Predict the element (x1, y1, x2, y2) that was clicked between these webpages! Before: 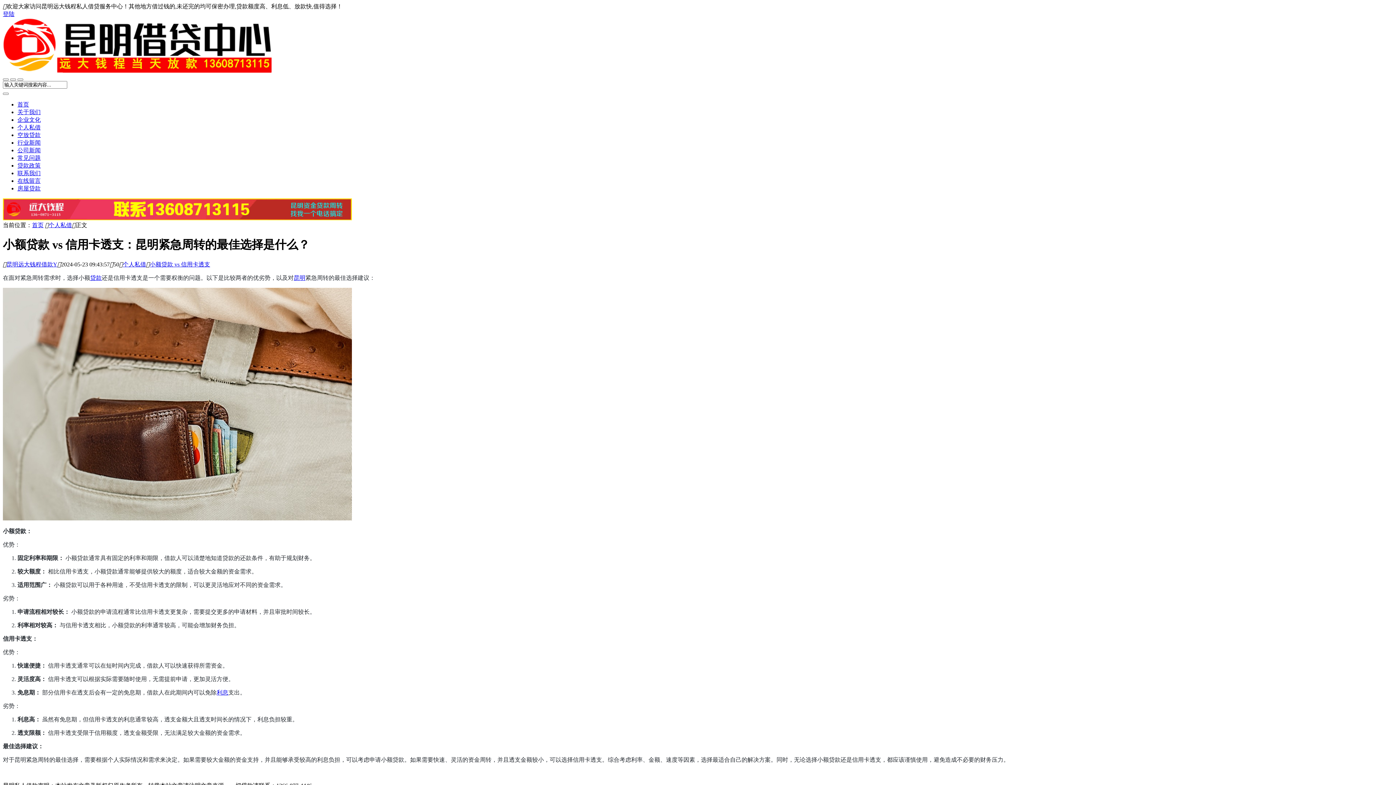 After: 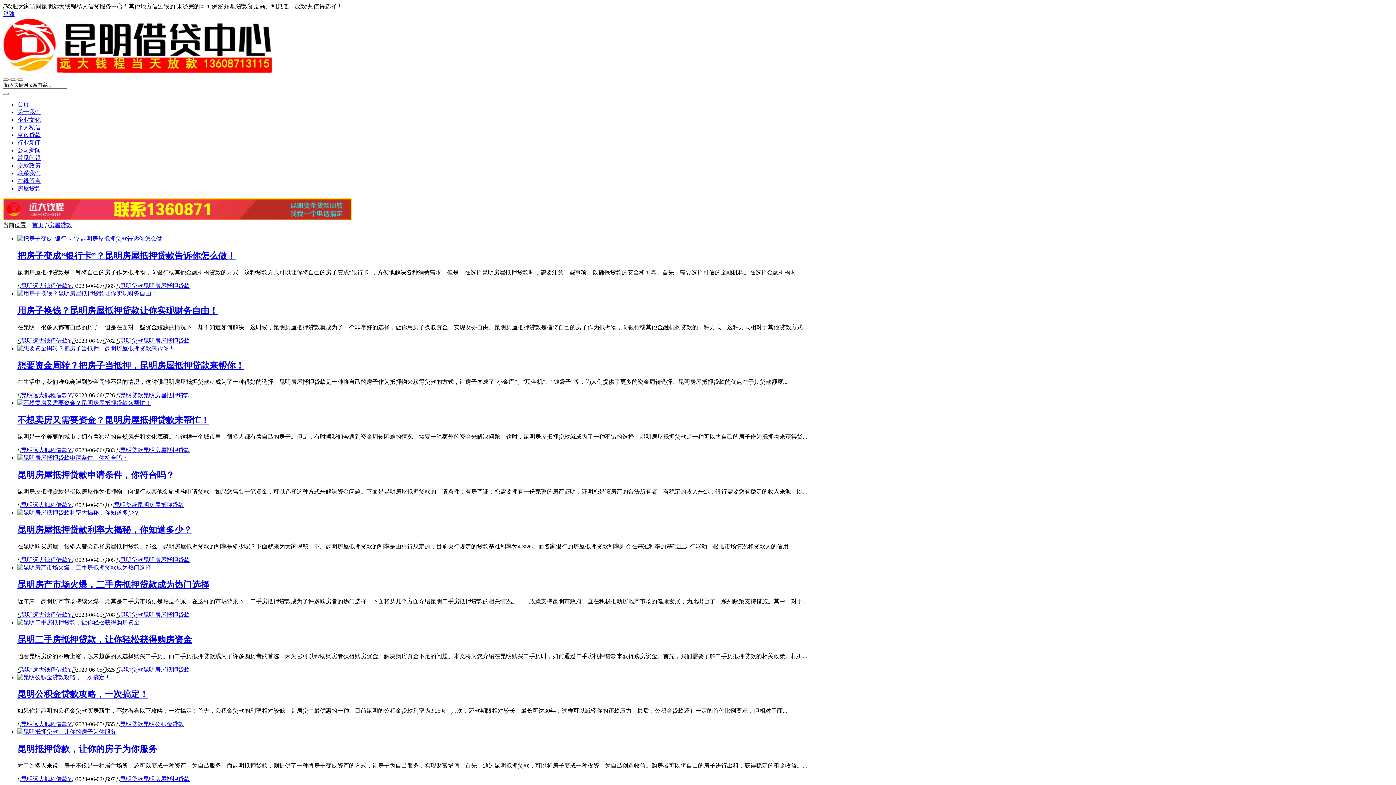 Action: bbox: (17, 185, 40, 191) label: 房屋贷款